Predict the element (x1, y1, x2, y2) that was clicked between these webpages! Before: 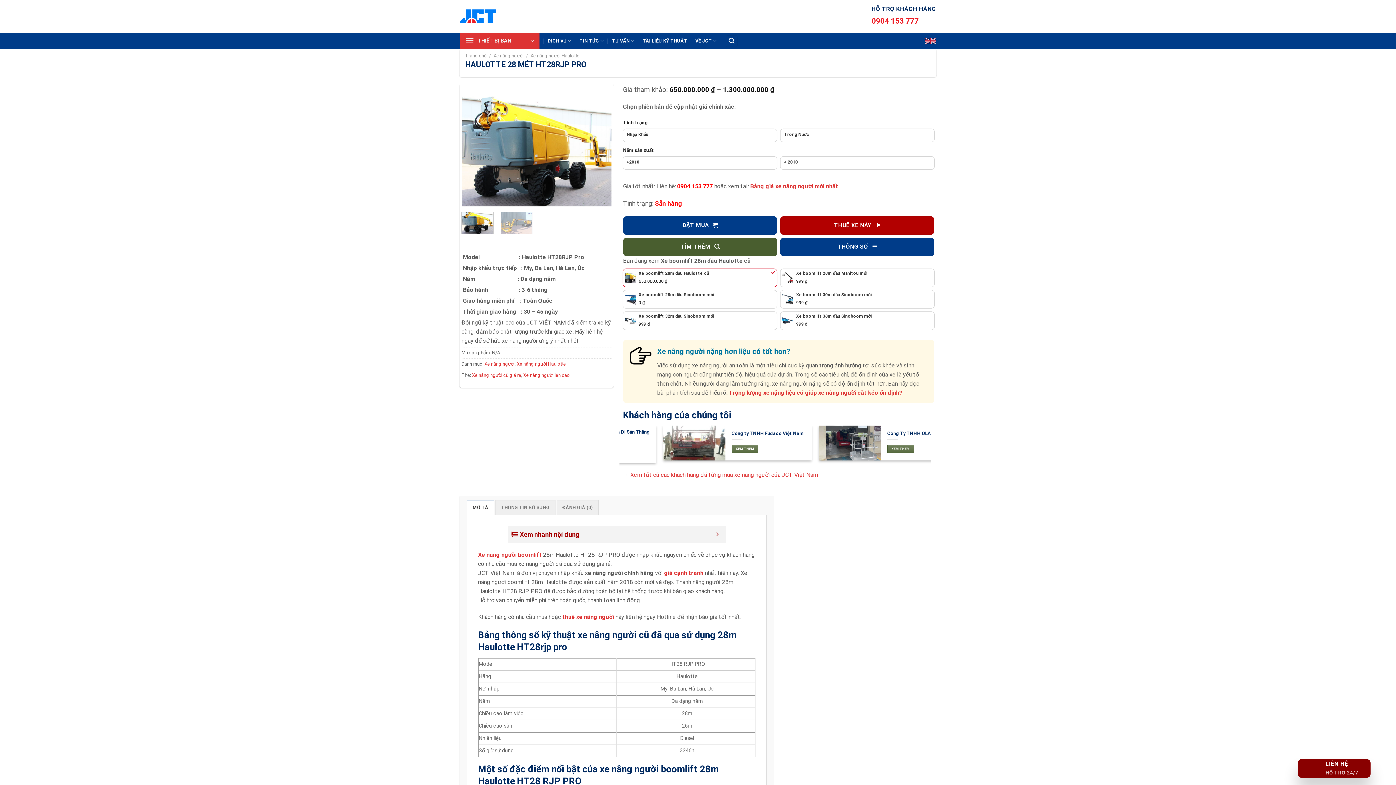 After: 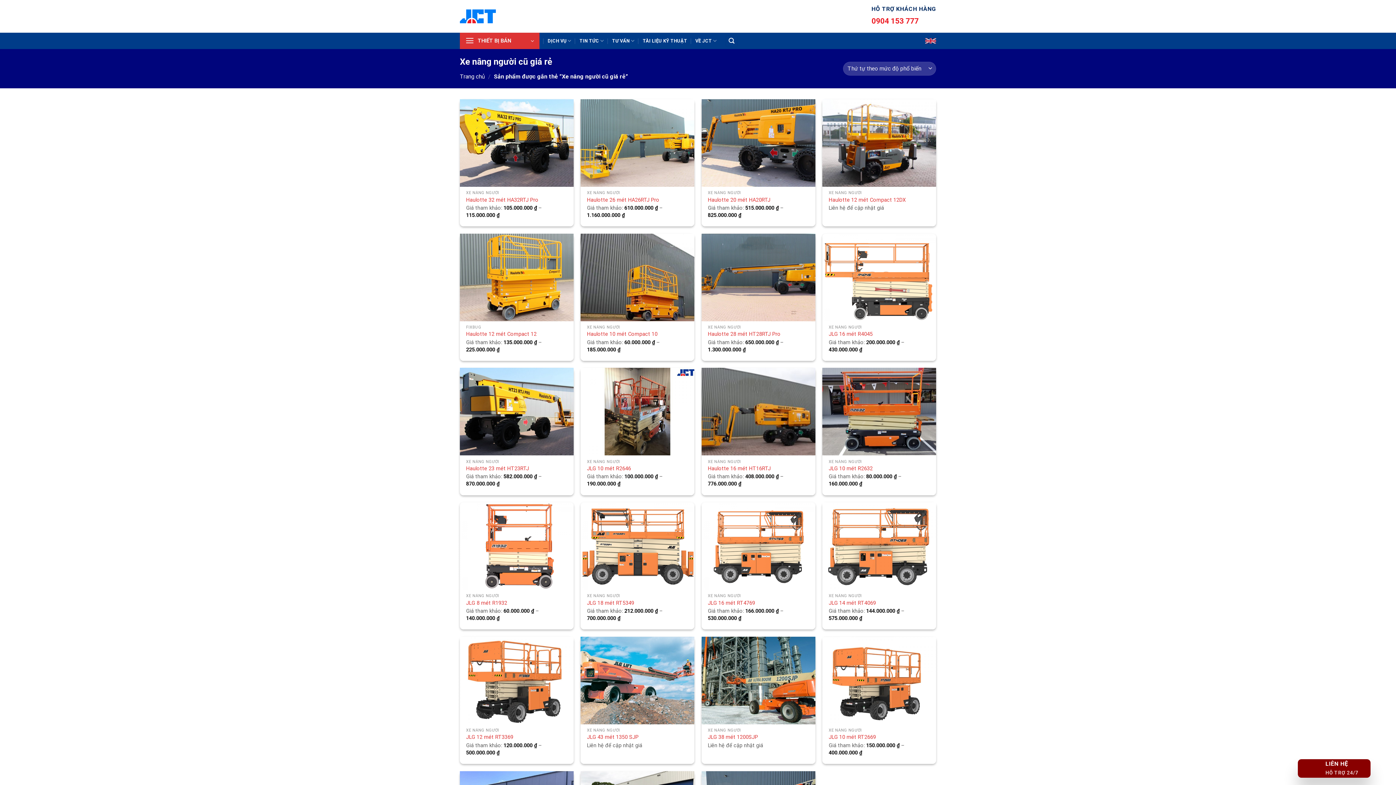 Action: bbox: (472, 372, 521, 378) label: Xe nâng người cũ giá rẻ